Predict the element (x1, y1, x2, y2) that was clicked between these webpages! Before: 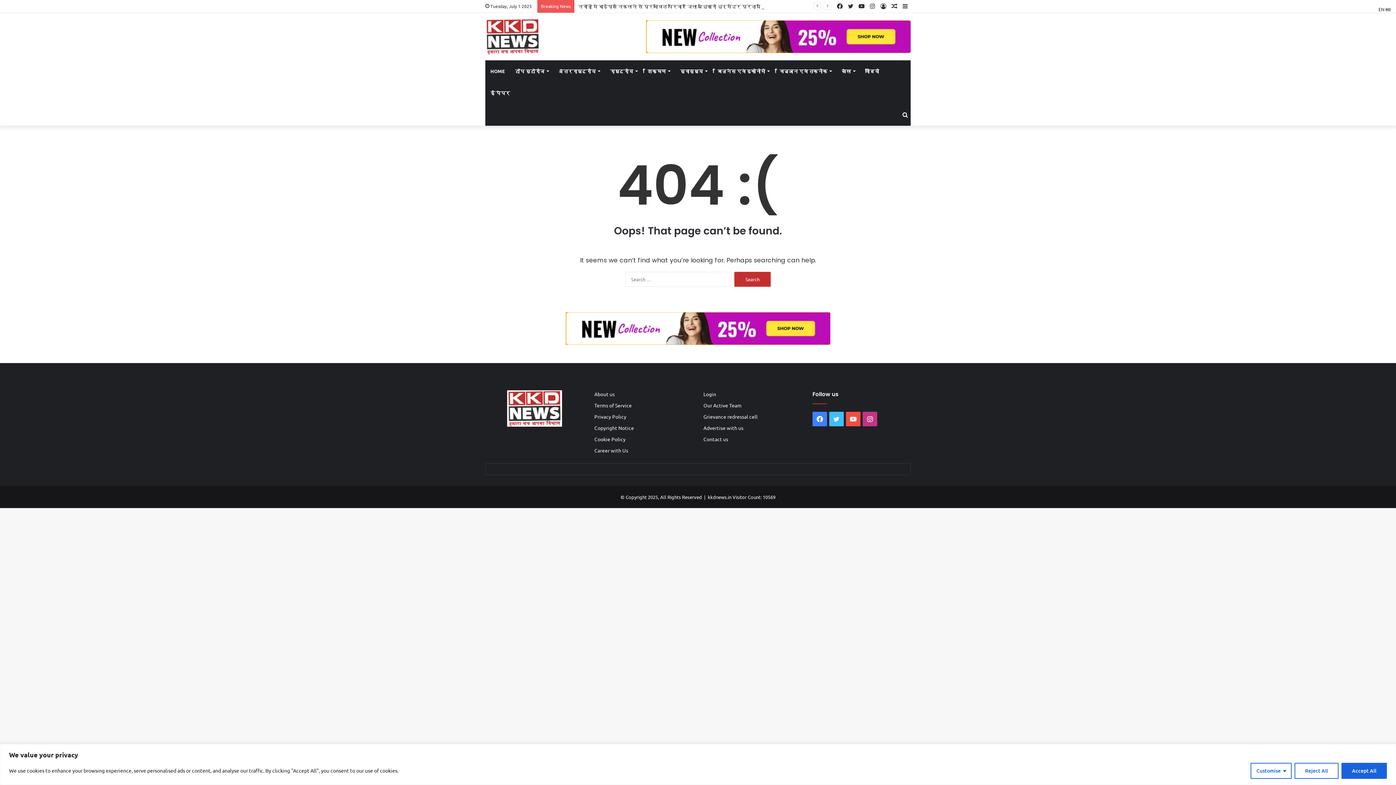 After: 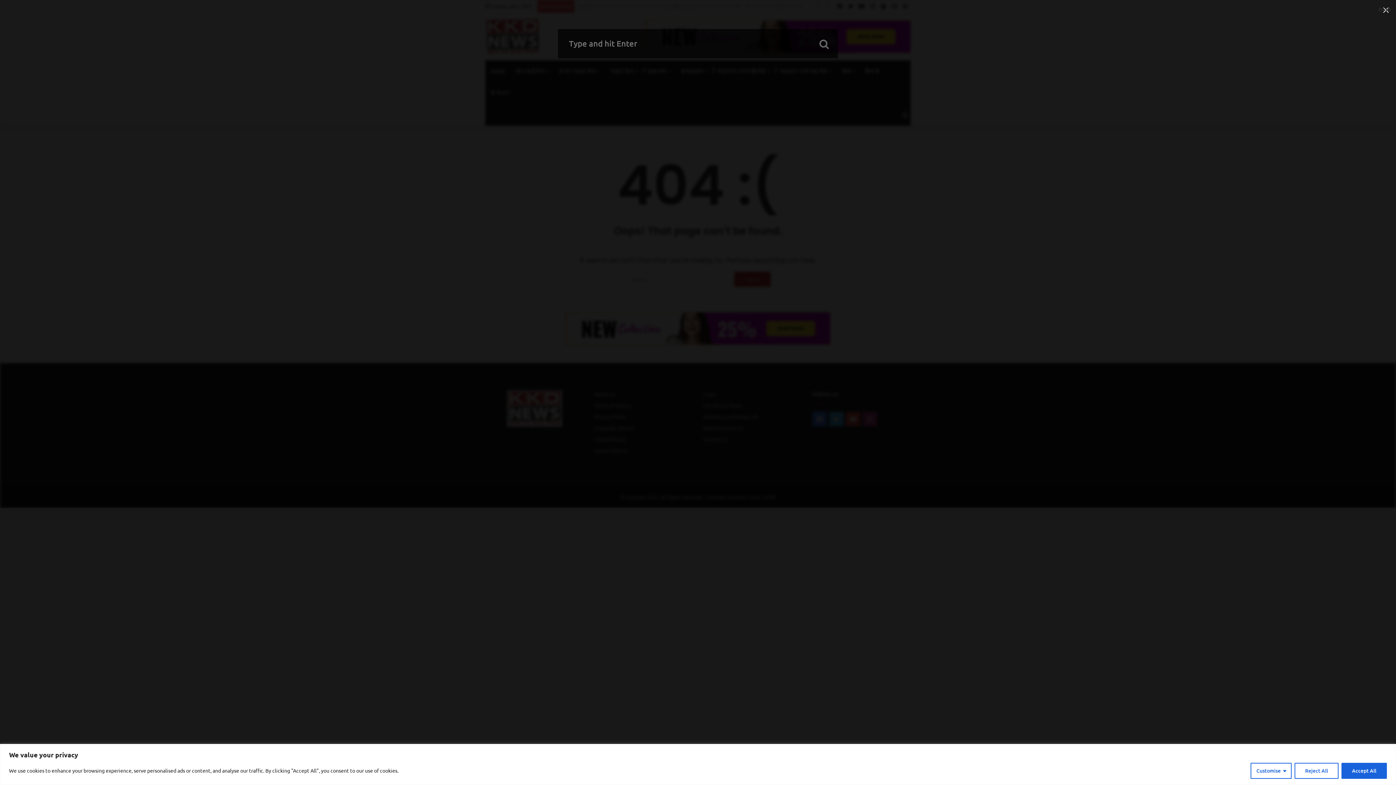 Action: bbox: (900, 104, 910, 125) label: Search for